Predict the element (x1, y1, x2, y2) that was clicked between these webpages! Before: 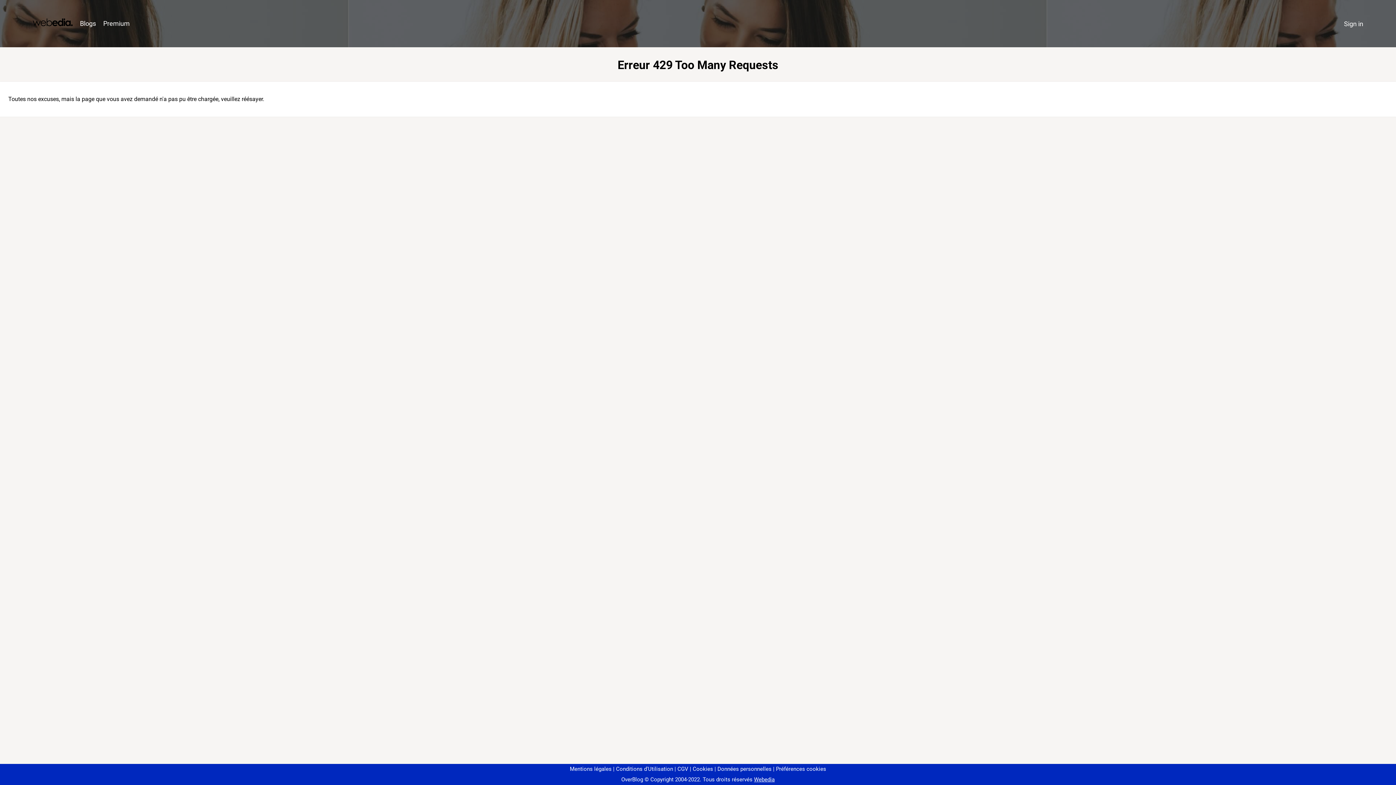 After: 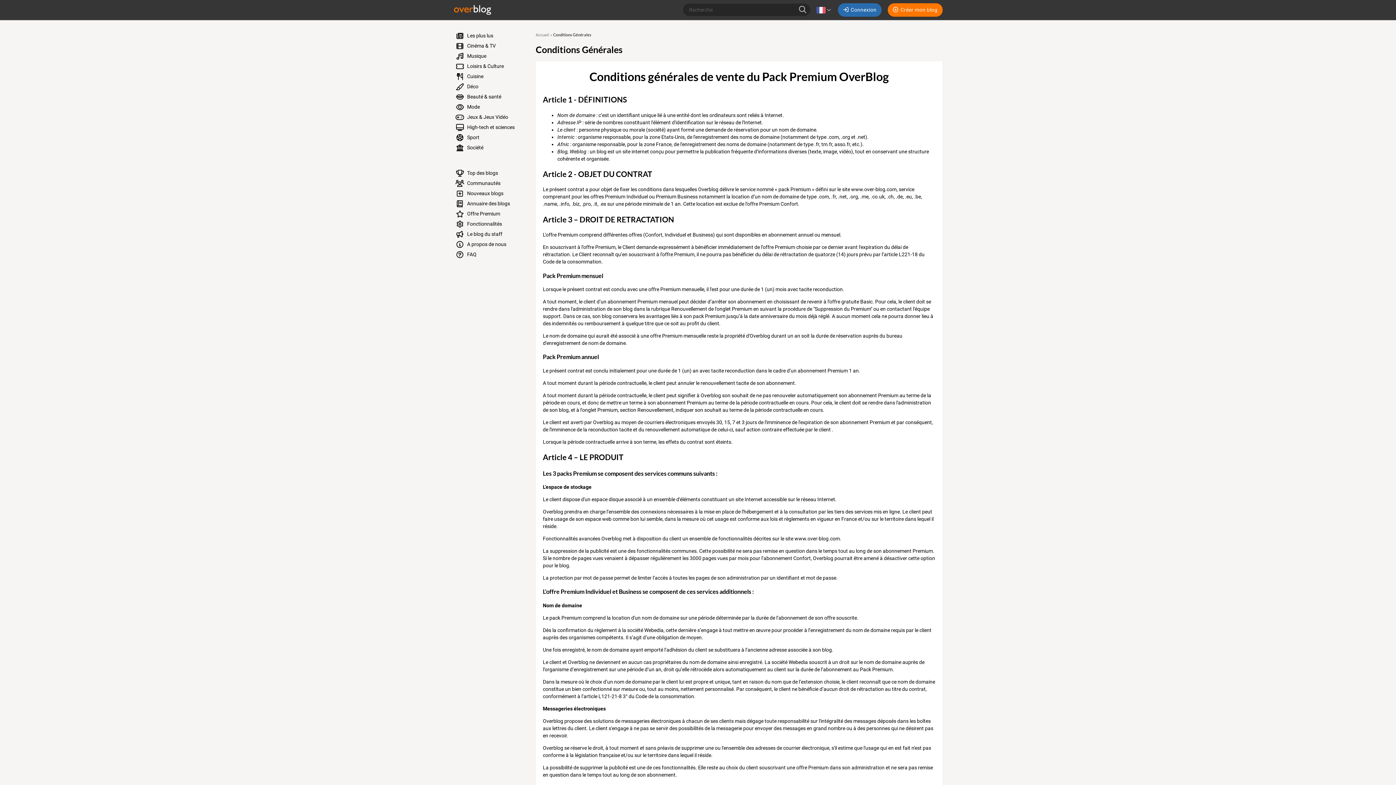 Action: label: CGV bbox: (674, 766, 688, 772)